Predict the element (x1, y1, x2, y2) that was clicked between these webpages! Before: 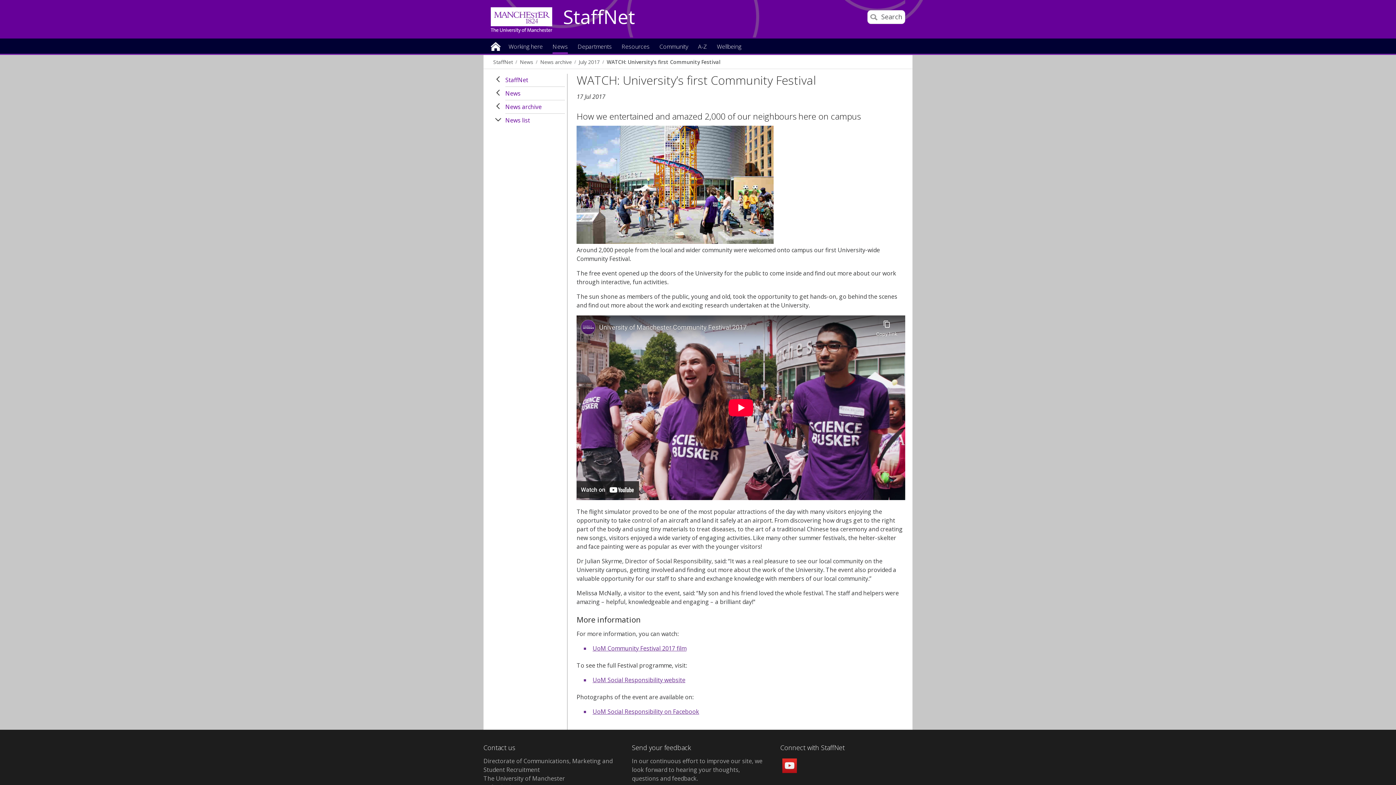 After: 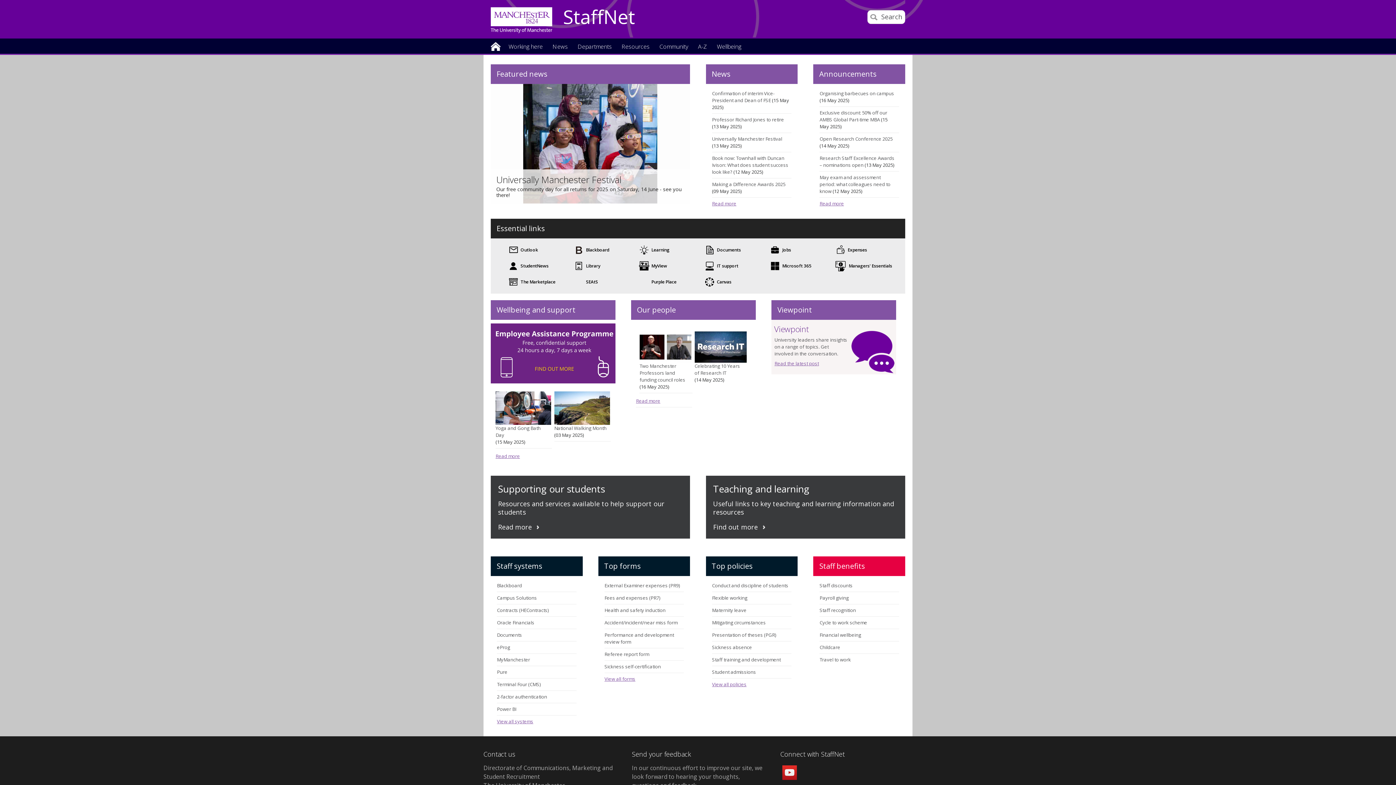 Action: bbox: (505, 73, 565, 86) label: StaffNet